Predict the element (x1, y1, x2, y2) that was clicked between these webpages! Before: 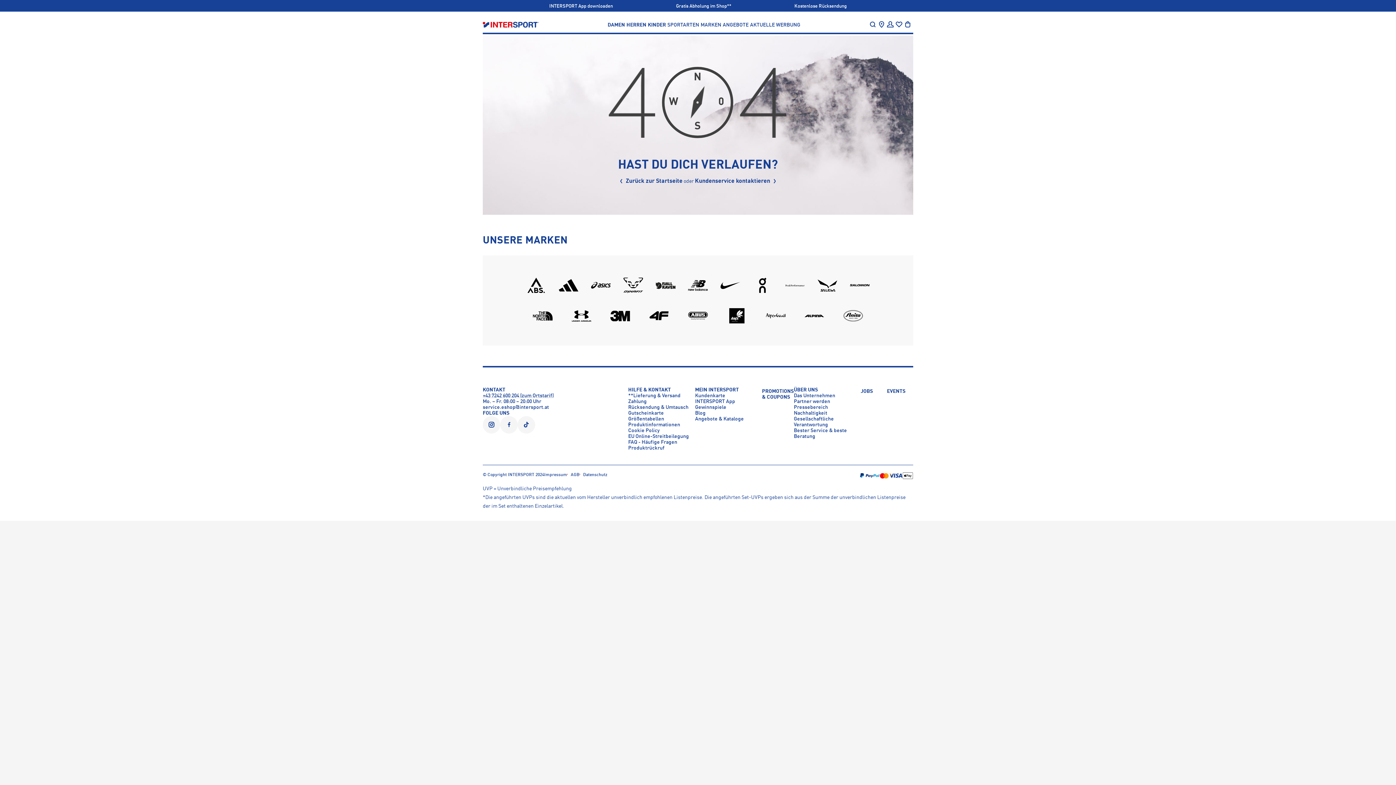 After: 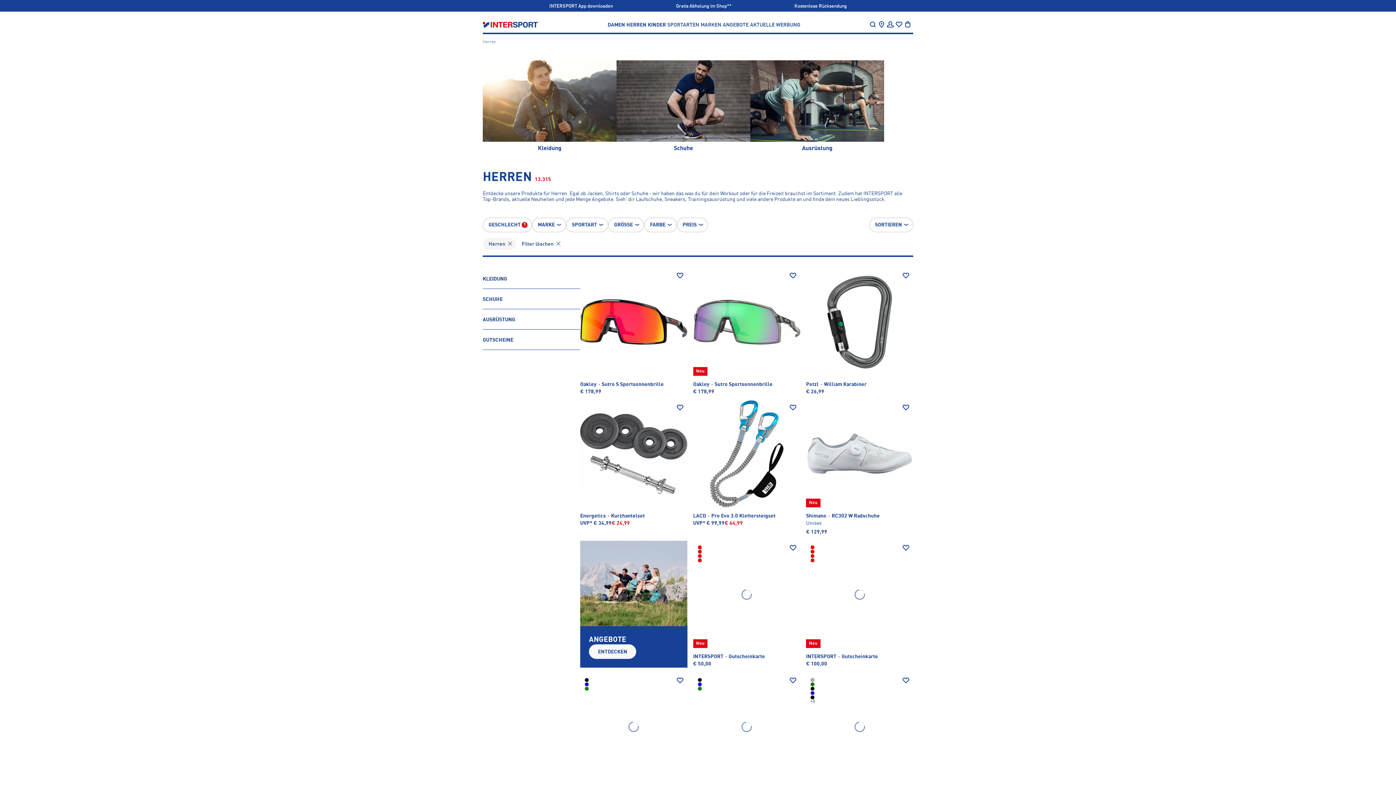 Action: label: HERREN bbox: (625, 21, 647, 27)